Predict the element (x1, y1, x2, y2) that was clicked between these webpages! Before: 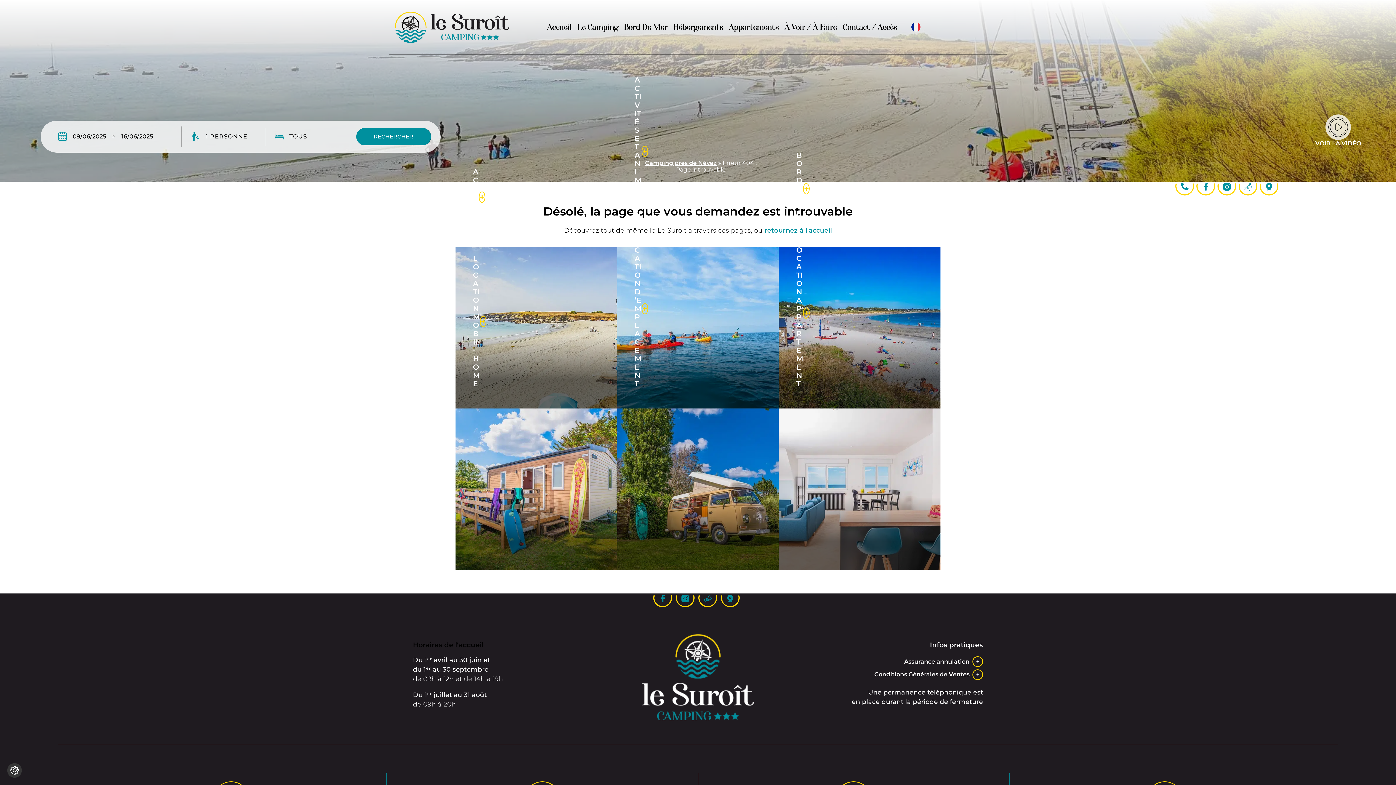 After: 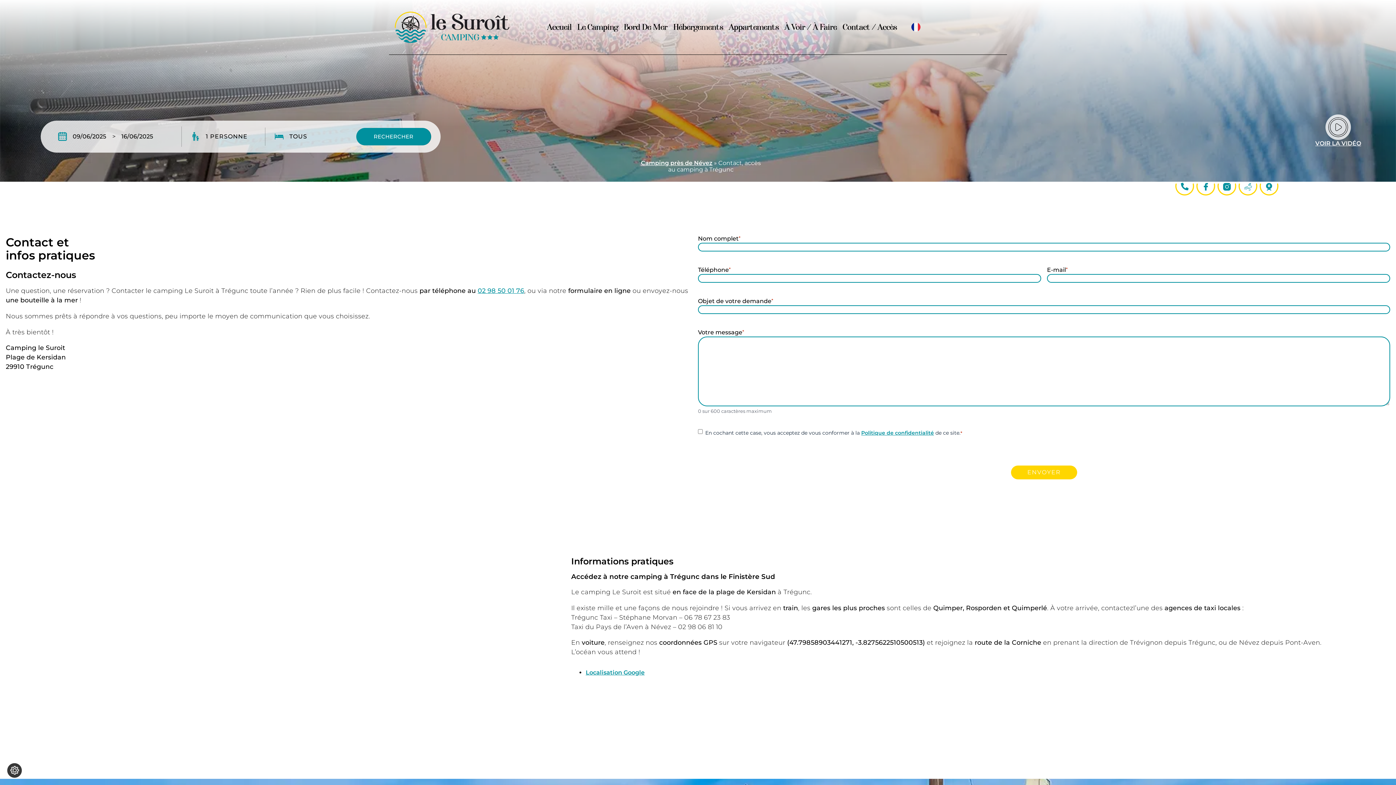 Action: label: Contact / Accès bbox: (840, 19, 900, 34)